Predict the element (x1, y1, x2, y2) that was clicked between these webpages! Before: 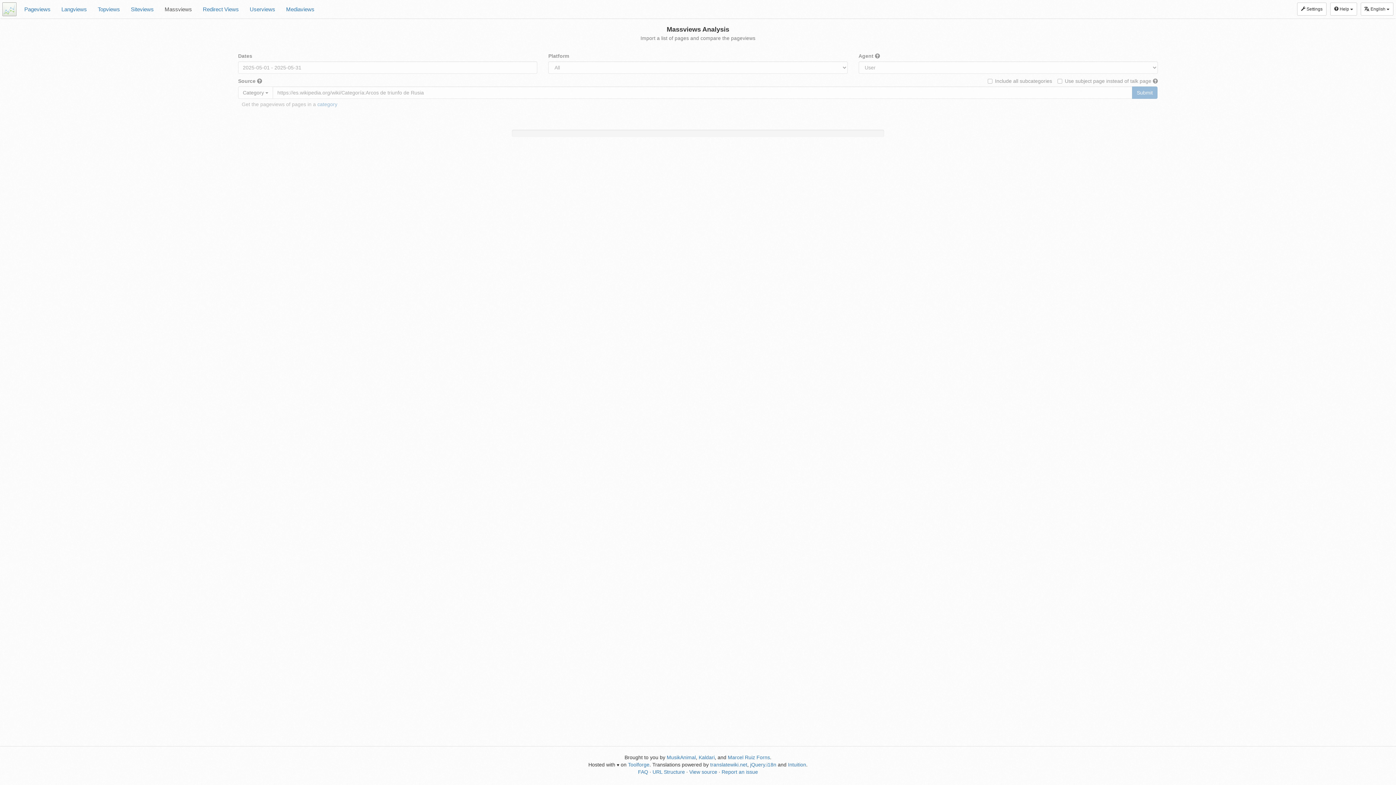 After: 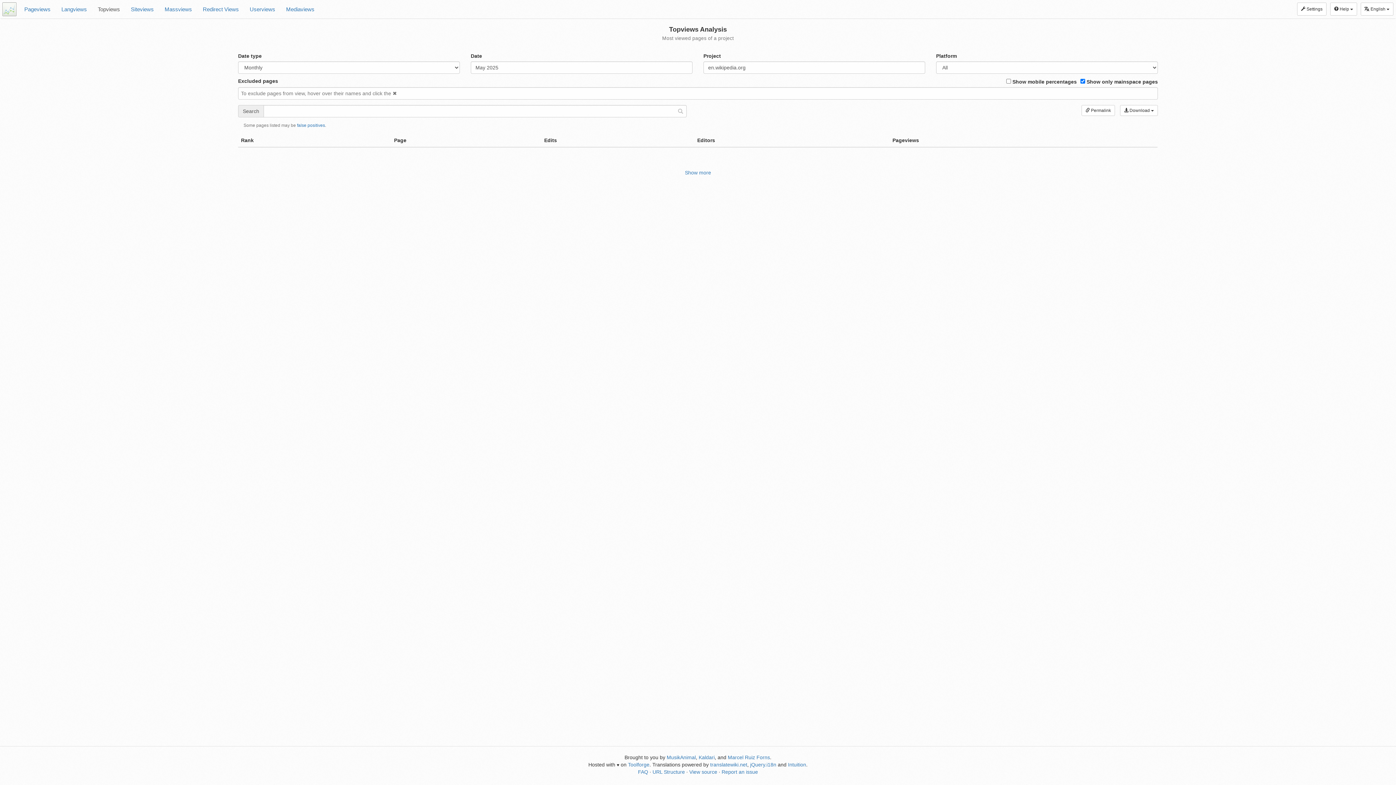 Action: bbox: (92, 0, 125, 18) label: Topviews